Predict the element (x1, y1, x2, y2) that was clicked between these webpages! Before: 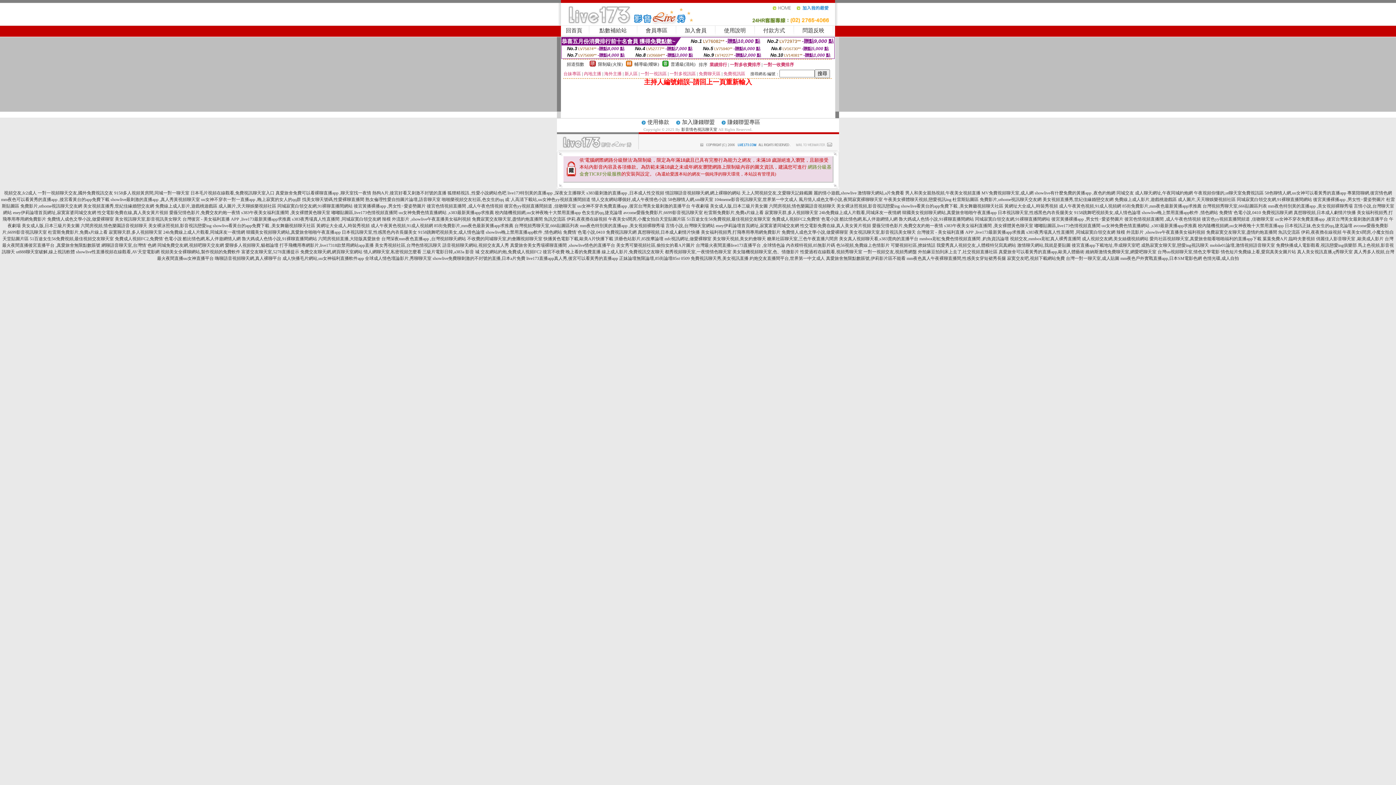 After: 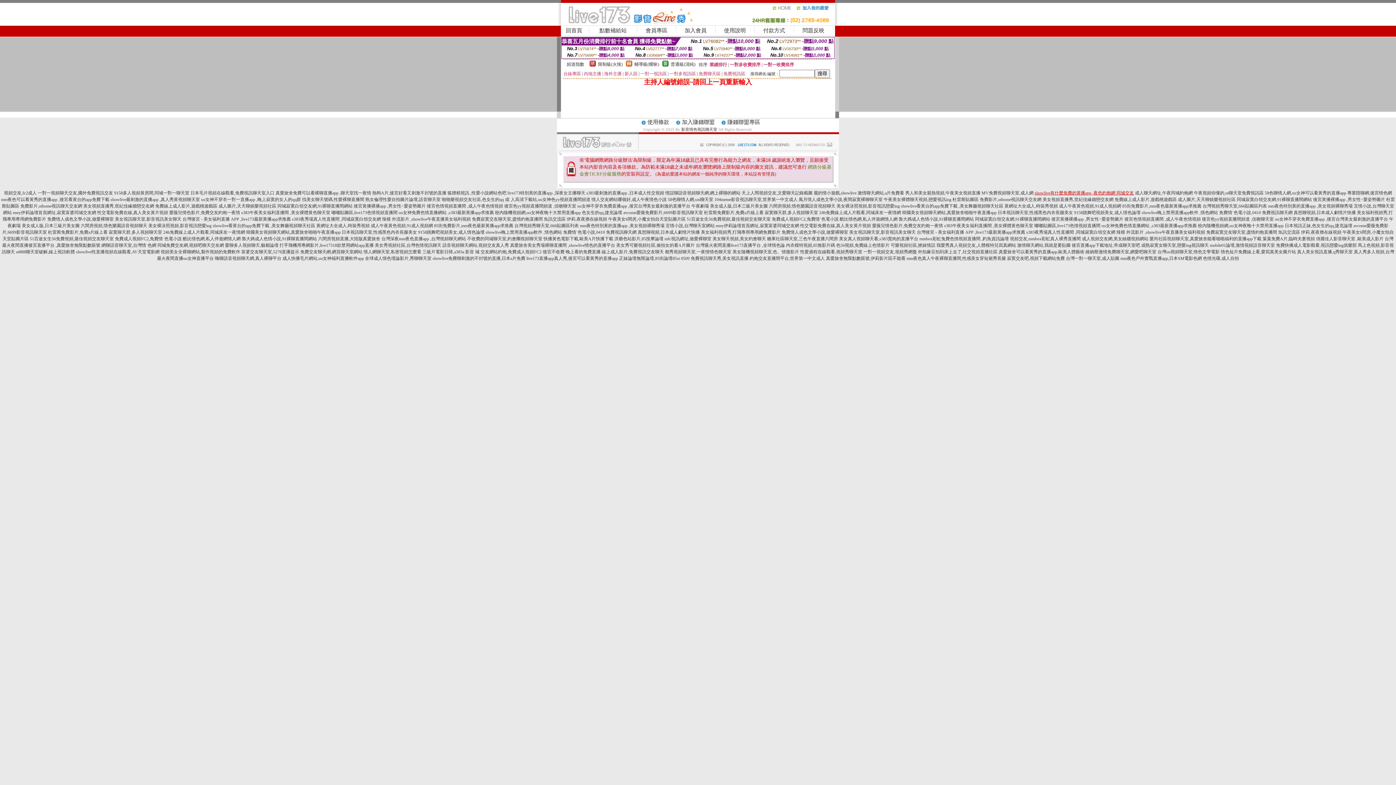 Action: bbox: (1034, 190, 1134, 195) label: showlive有什麼免費的黃播app ,夜色約炮網 同城交友